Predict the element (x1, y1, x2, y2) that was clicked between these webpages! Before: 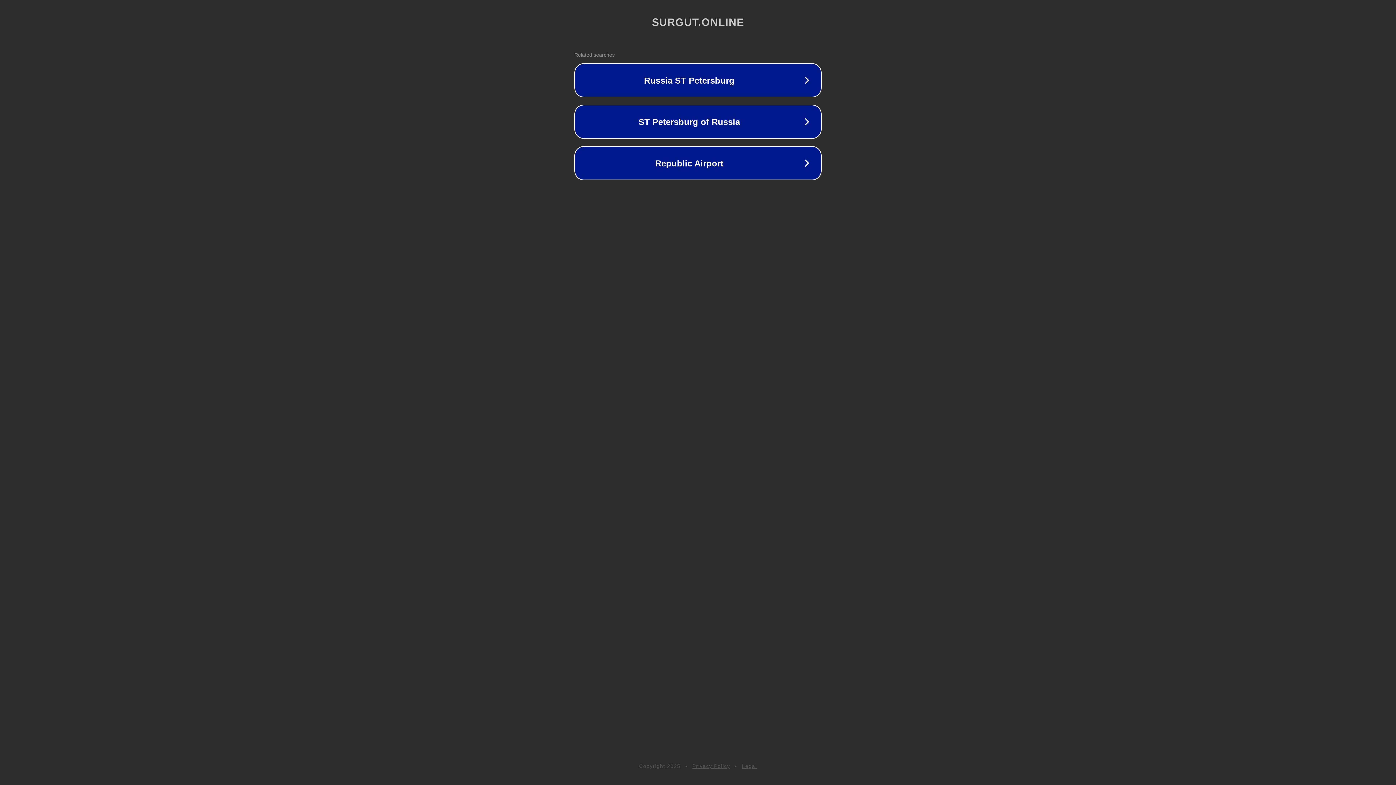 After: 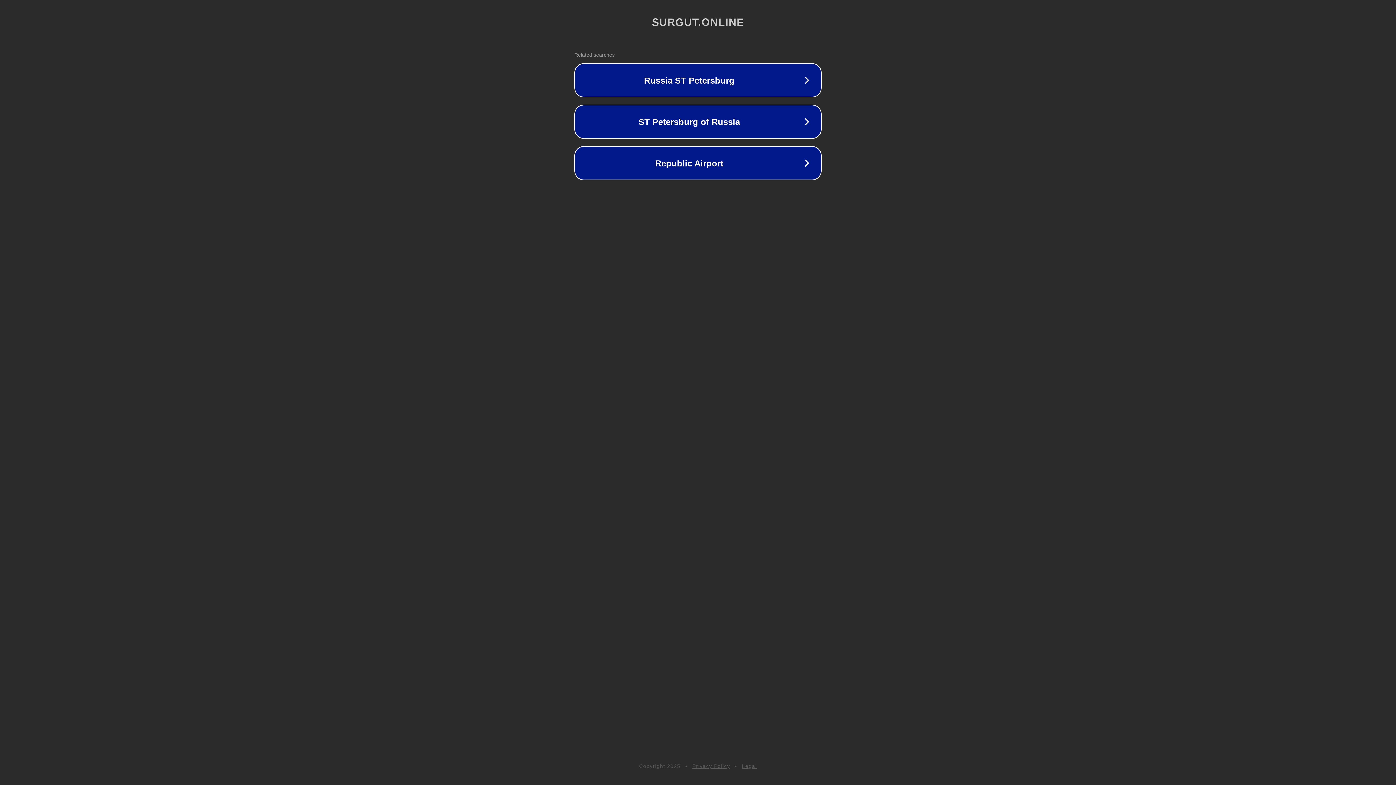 Action: bbox: (692, 763, 730, 769) label: Privacy Policy